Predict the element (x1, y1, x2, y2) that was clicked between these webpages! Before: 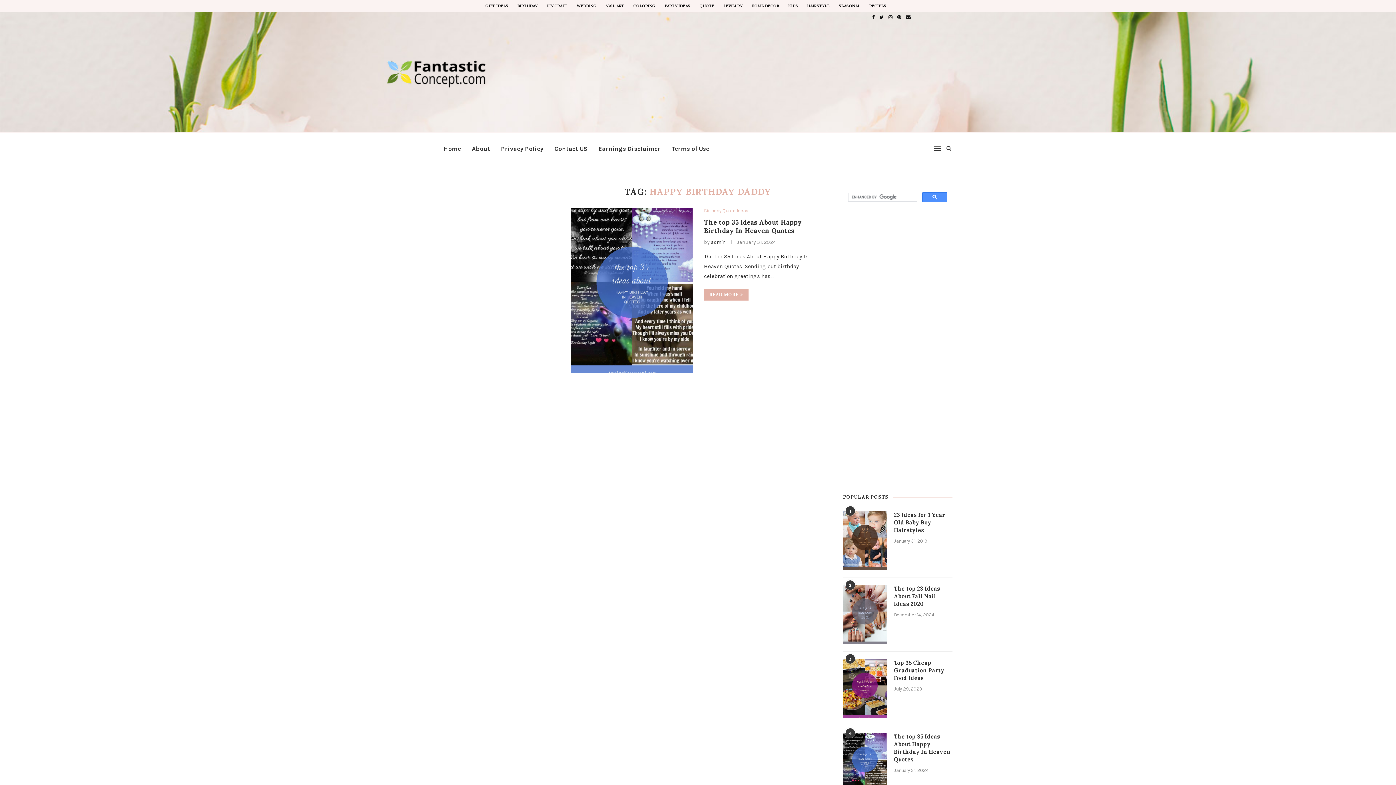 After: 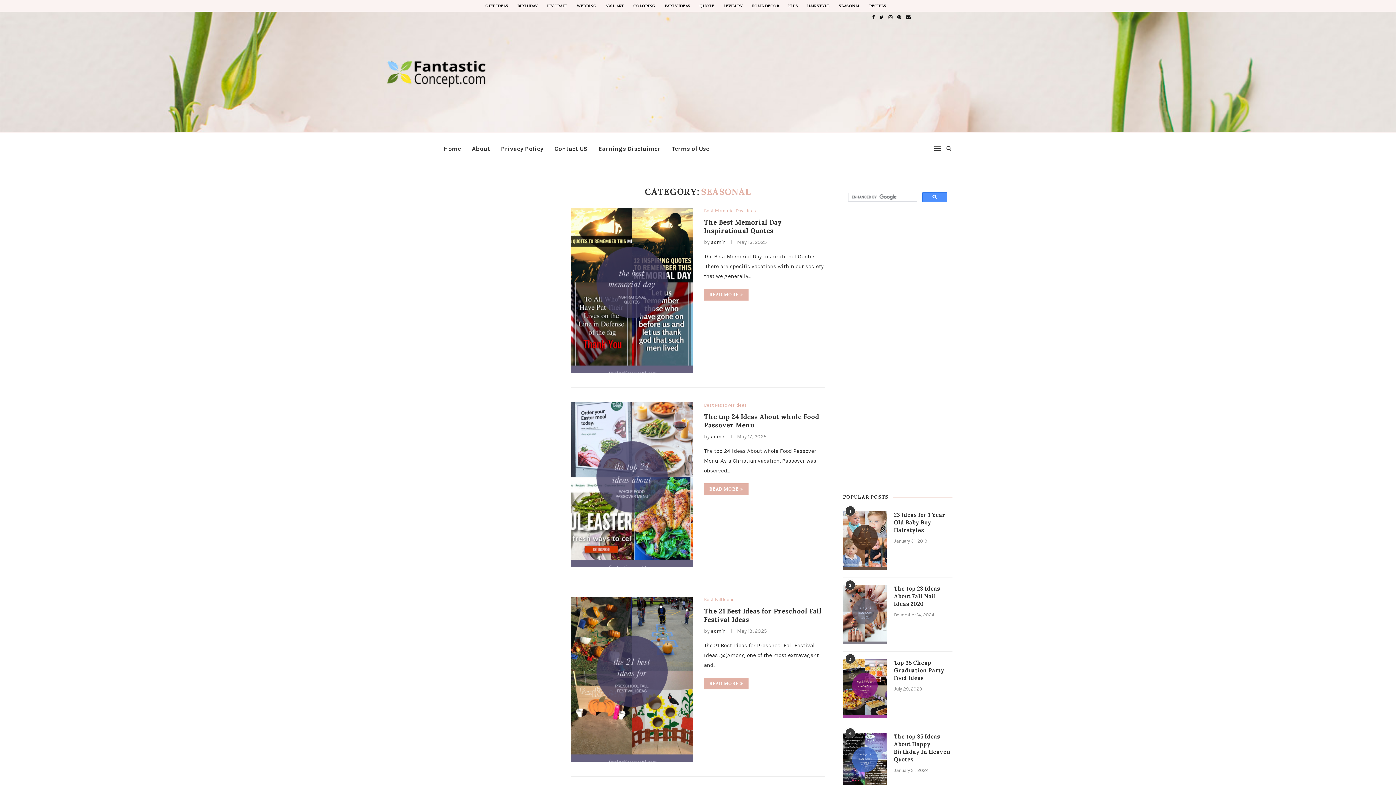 Action: bbox: (838, 3, 860, 8) label: SEASONAL